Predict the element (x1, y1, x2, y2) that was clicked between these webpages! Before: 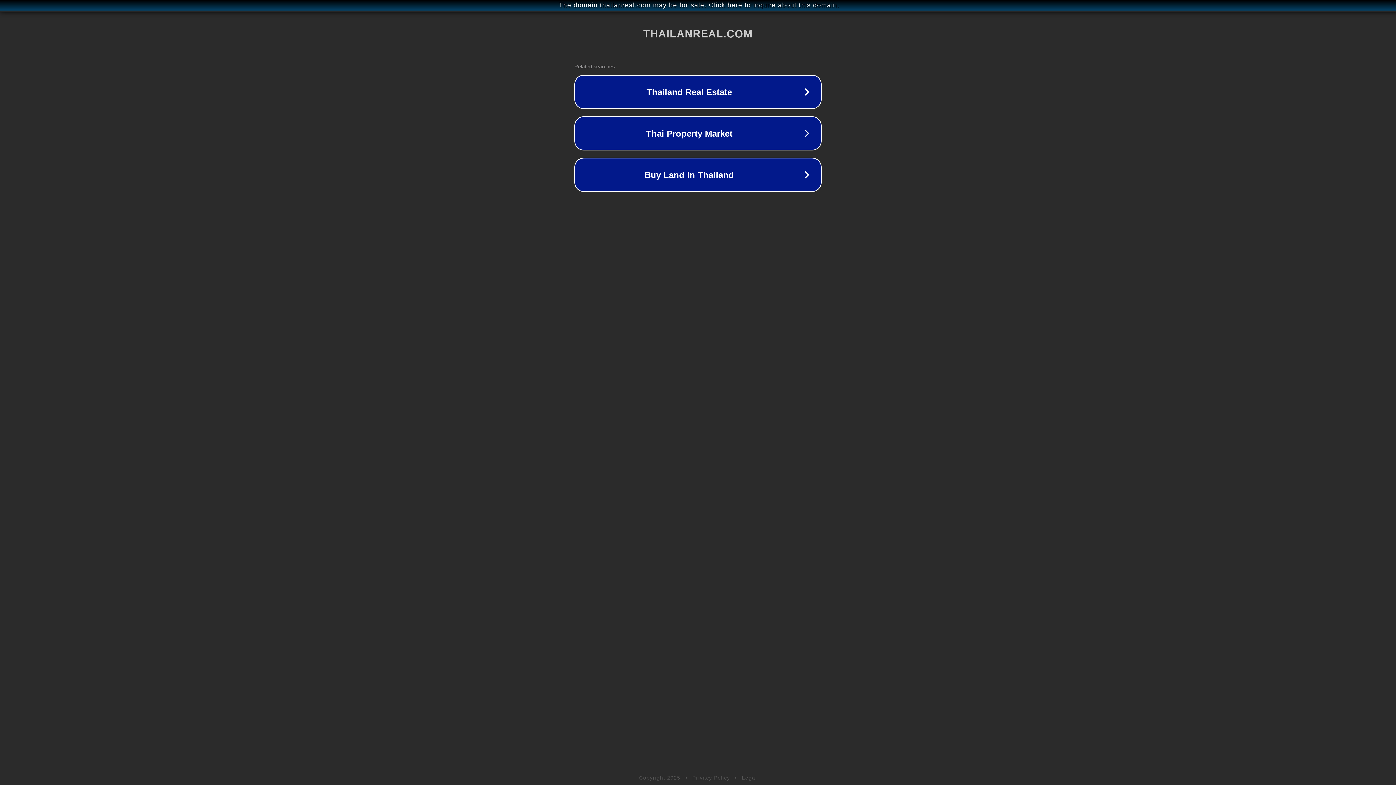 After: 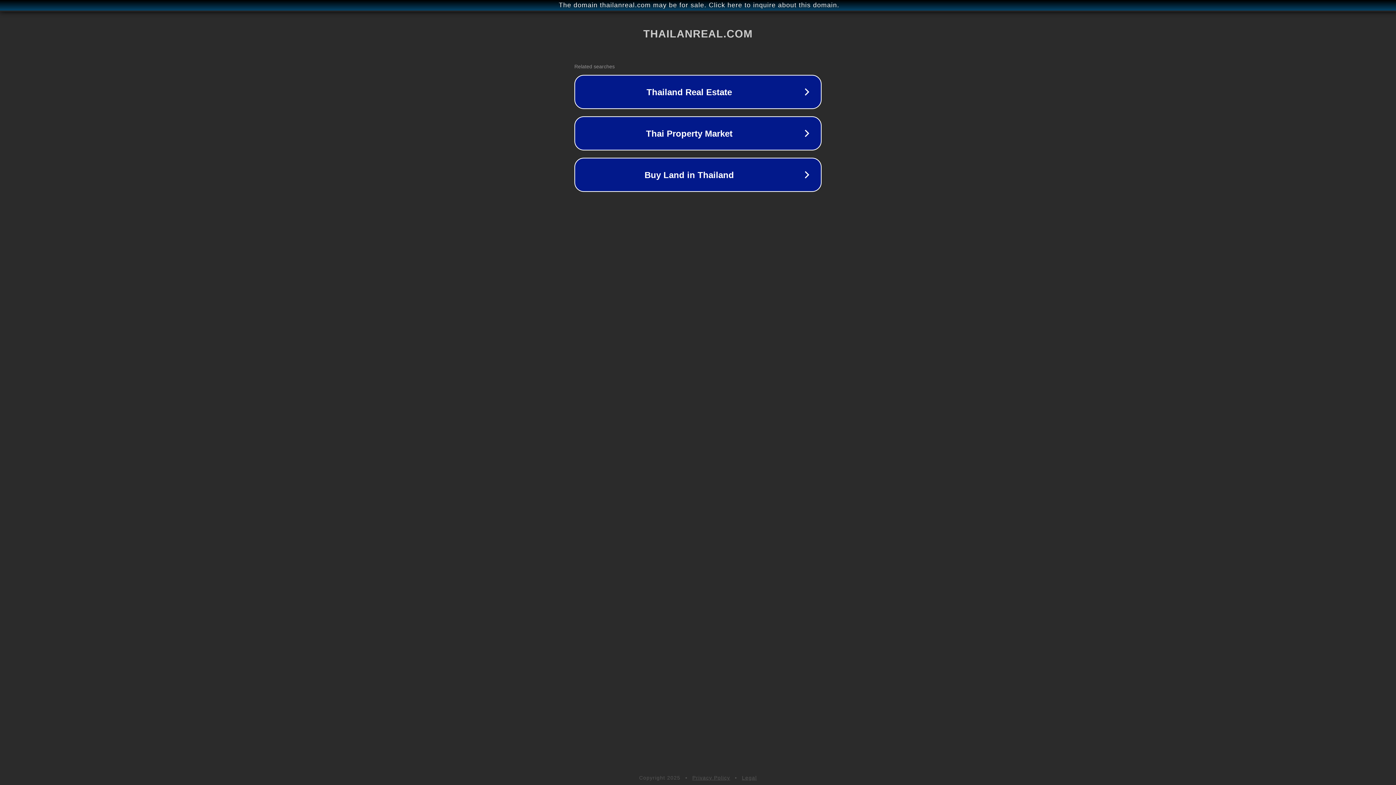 Action: bbox: (742, 775, 757, 781) label: Legal